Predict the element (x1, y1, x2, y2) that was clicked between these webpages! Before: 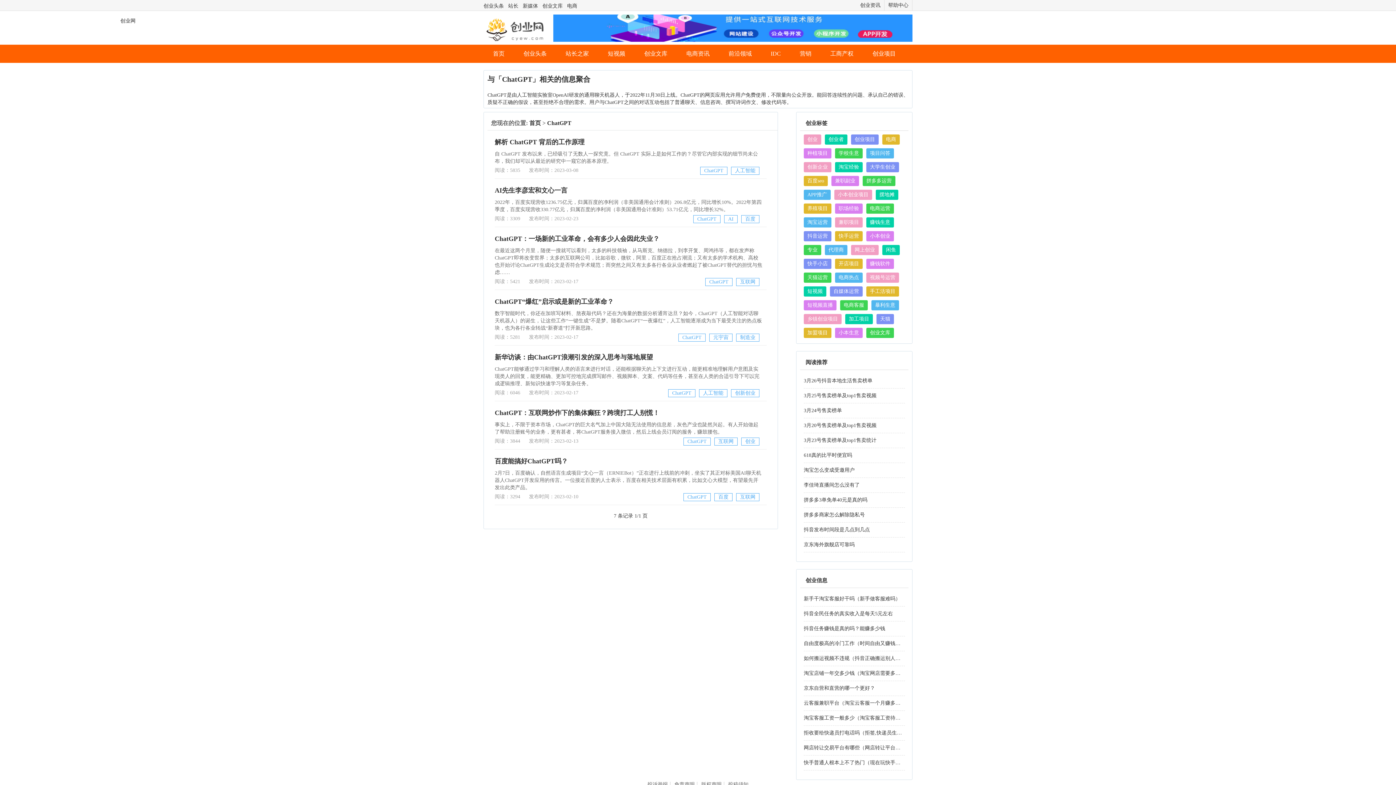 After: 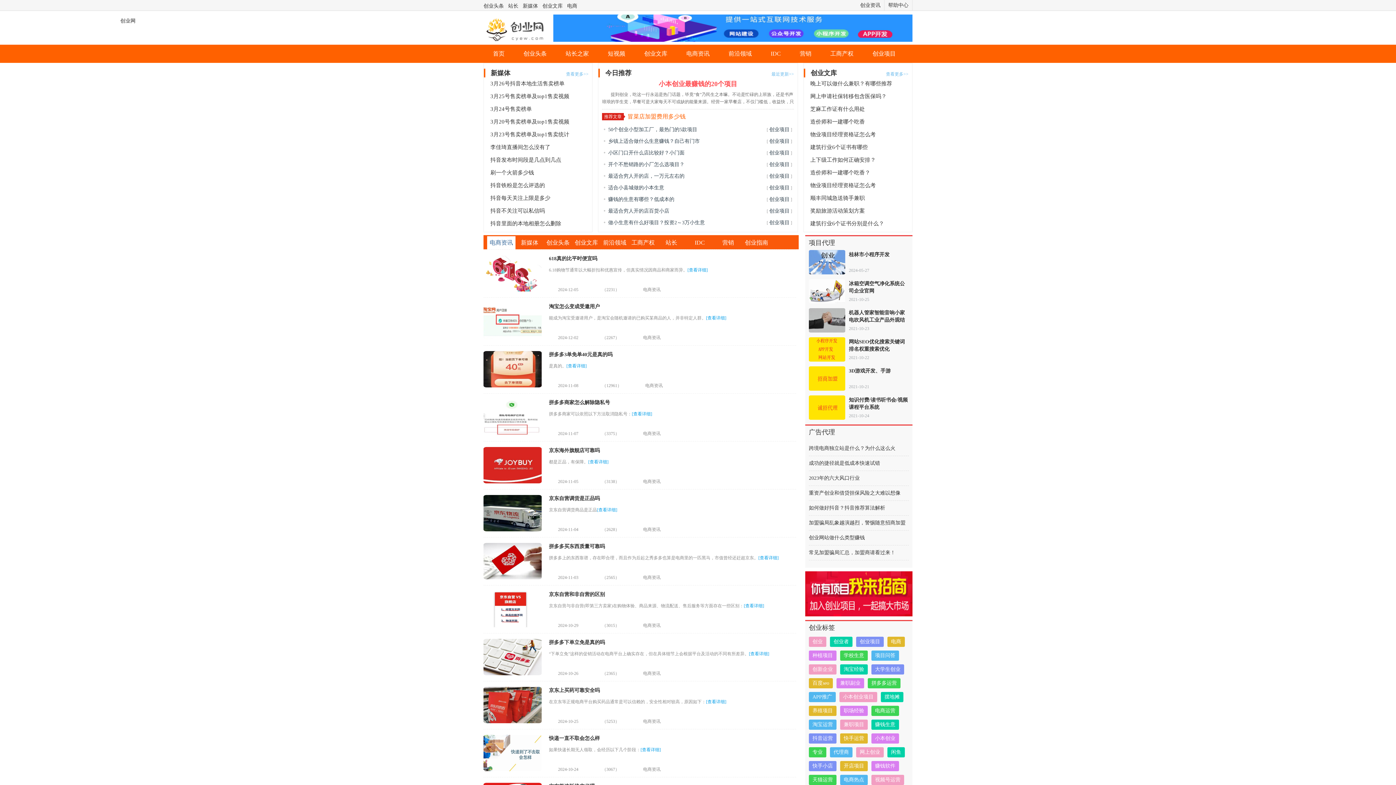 Action: bbox: (529, 120, 541, 126) label: 首页